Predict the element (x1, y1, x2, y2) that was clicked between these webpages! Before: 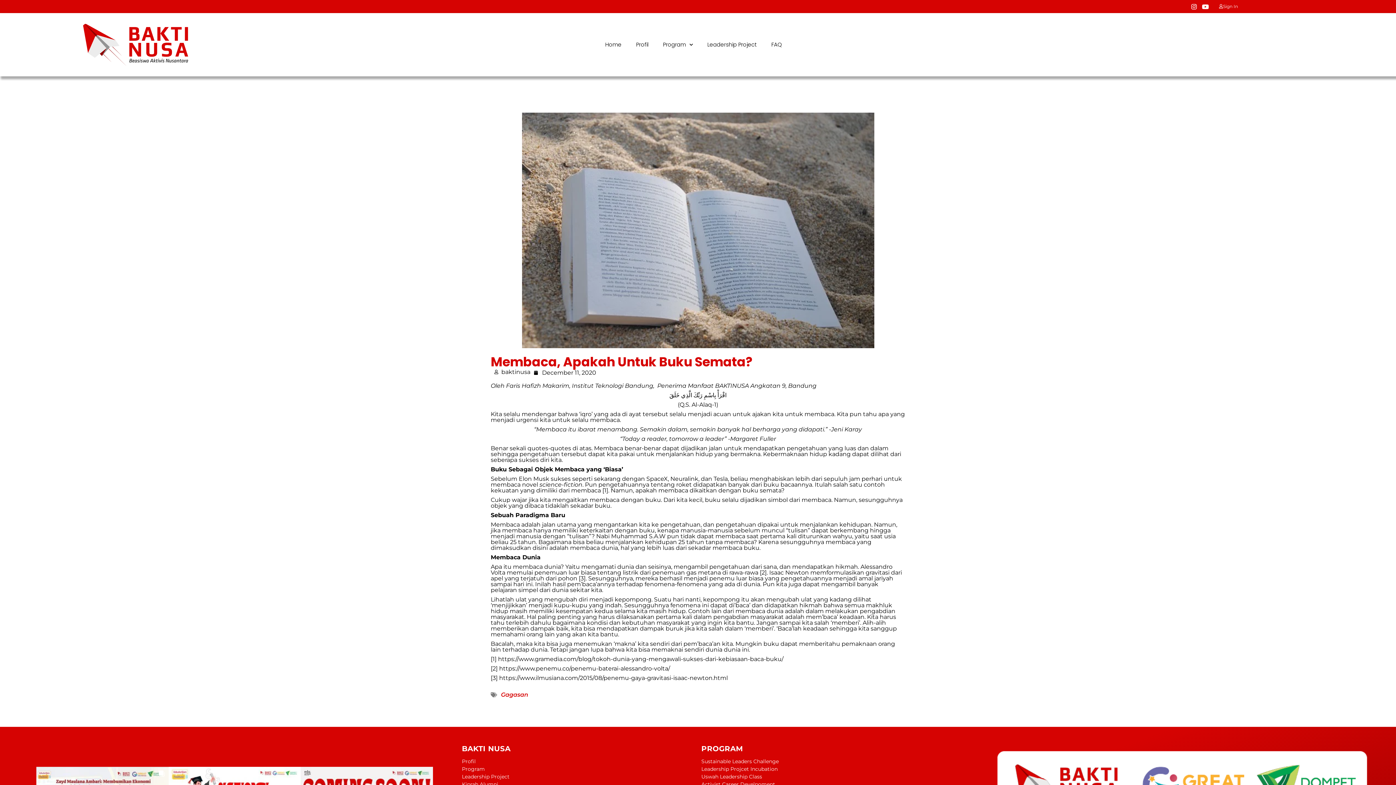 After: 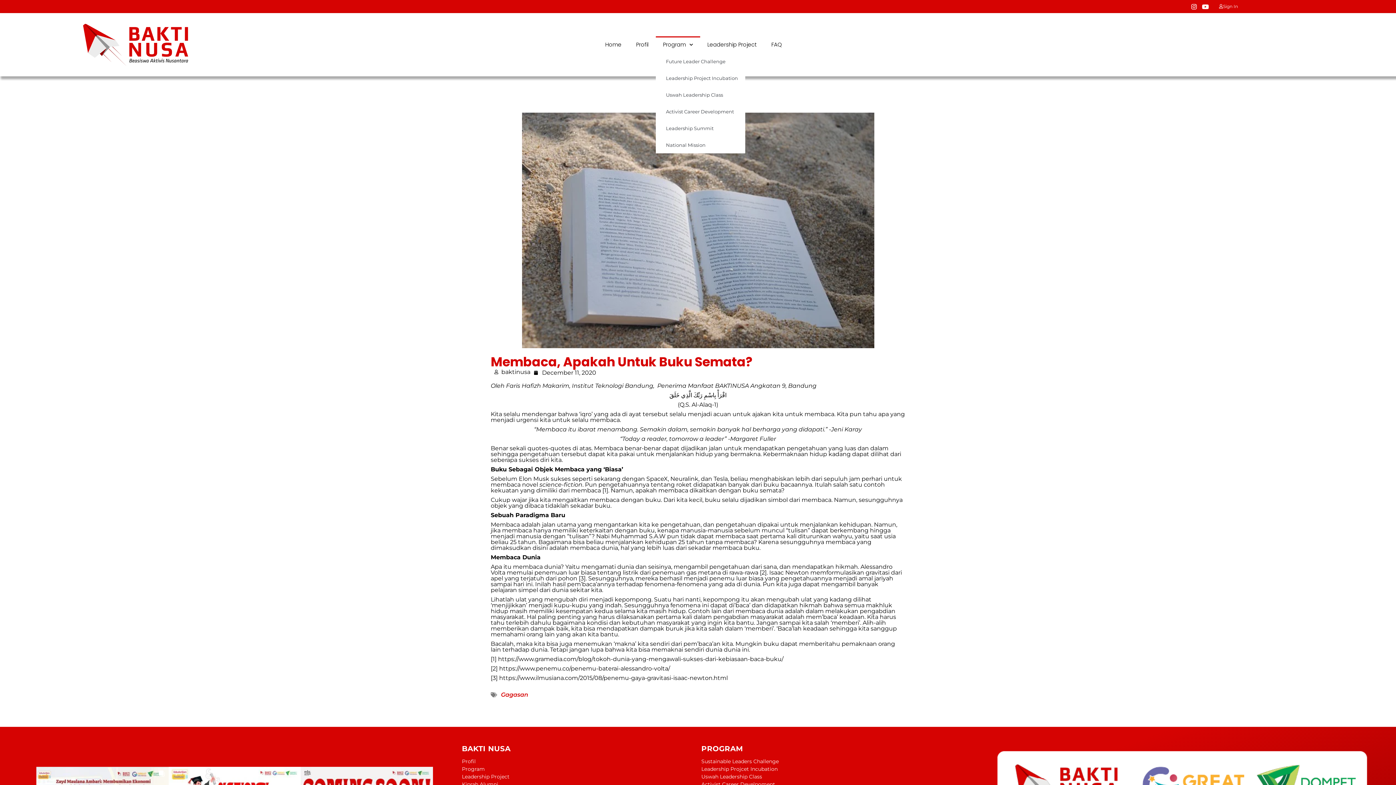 Action: bbox: (655, 36, 700, 53) label: Program